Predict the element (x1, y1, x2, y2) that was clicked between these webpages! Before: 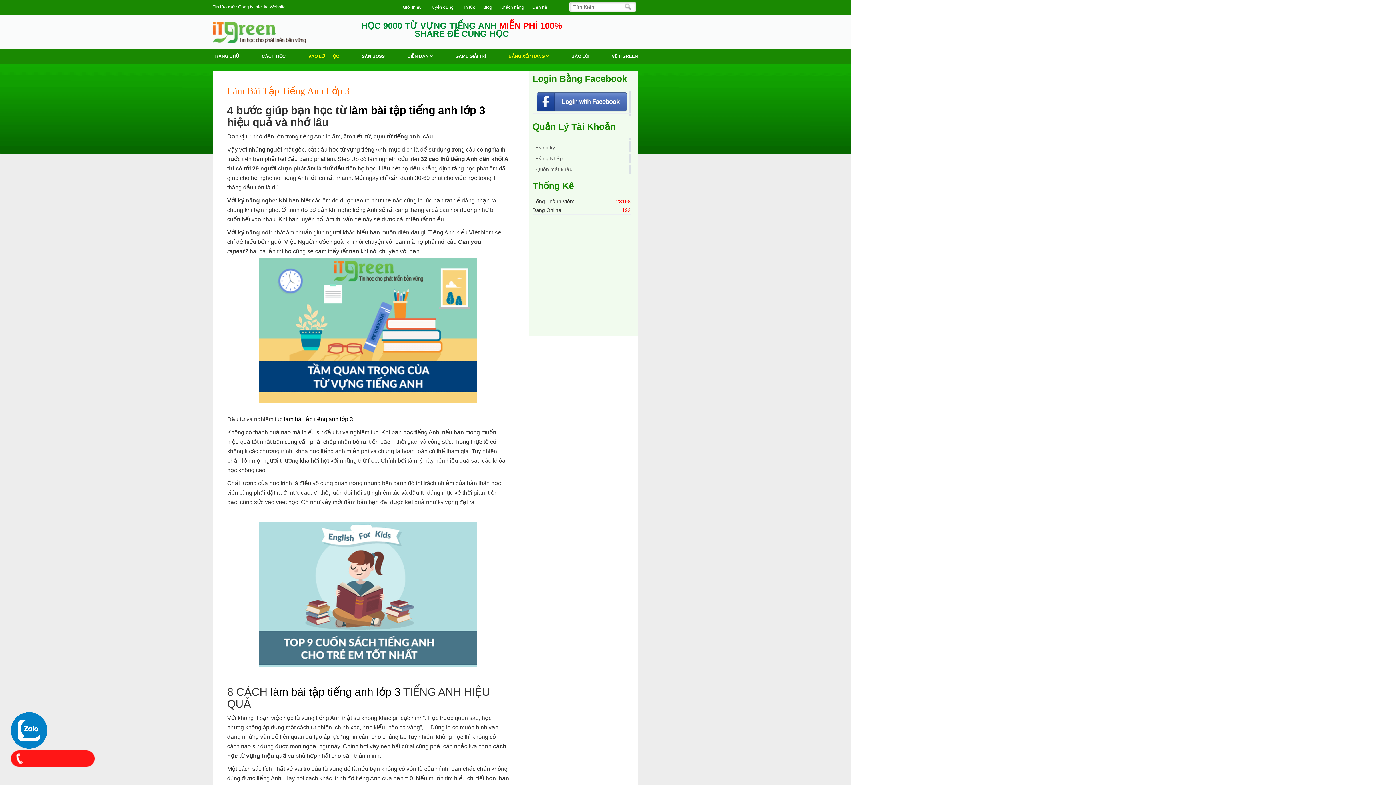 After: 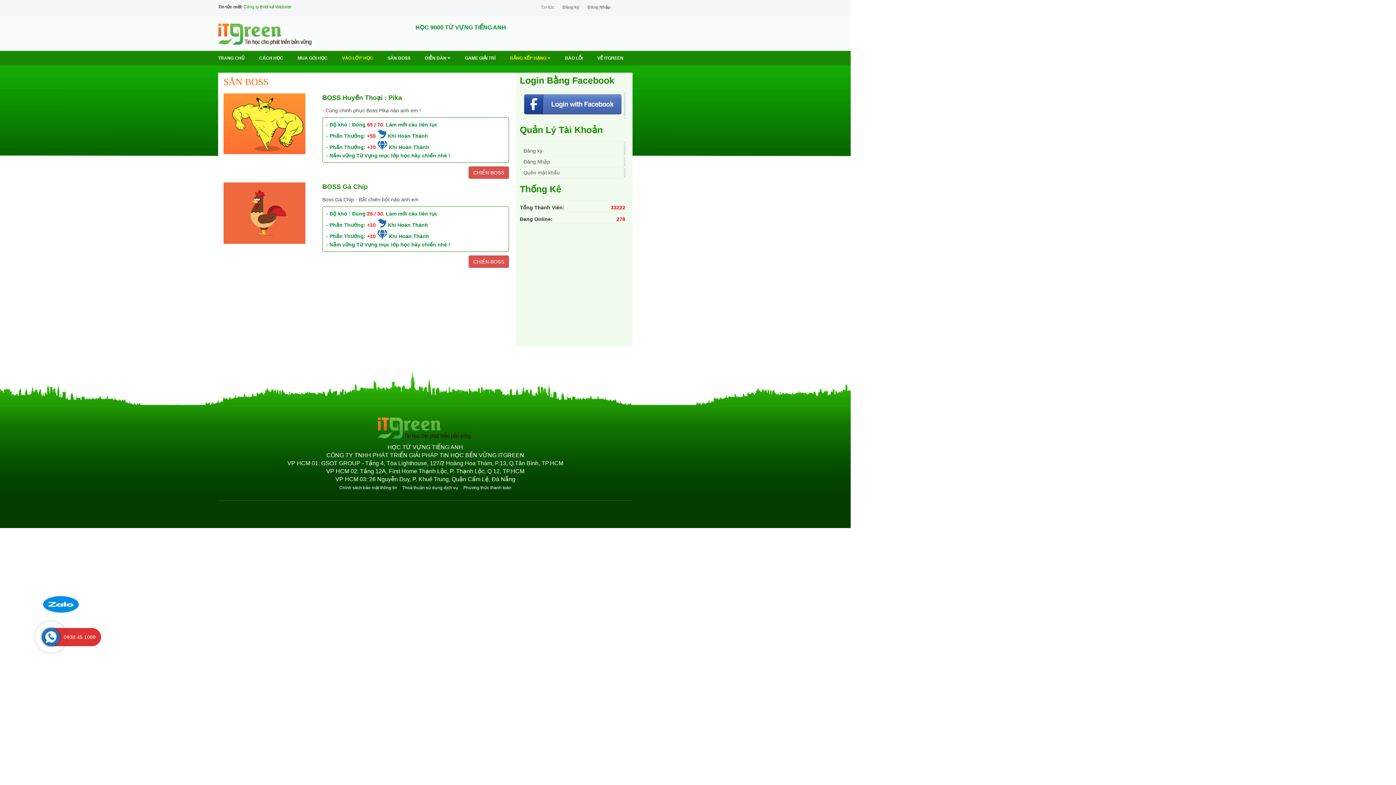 Action: bbox: (361, 49, 384, 63) label: SĂN BOSS